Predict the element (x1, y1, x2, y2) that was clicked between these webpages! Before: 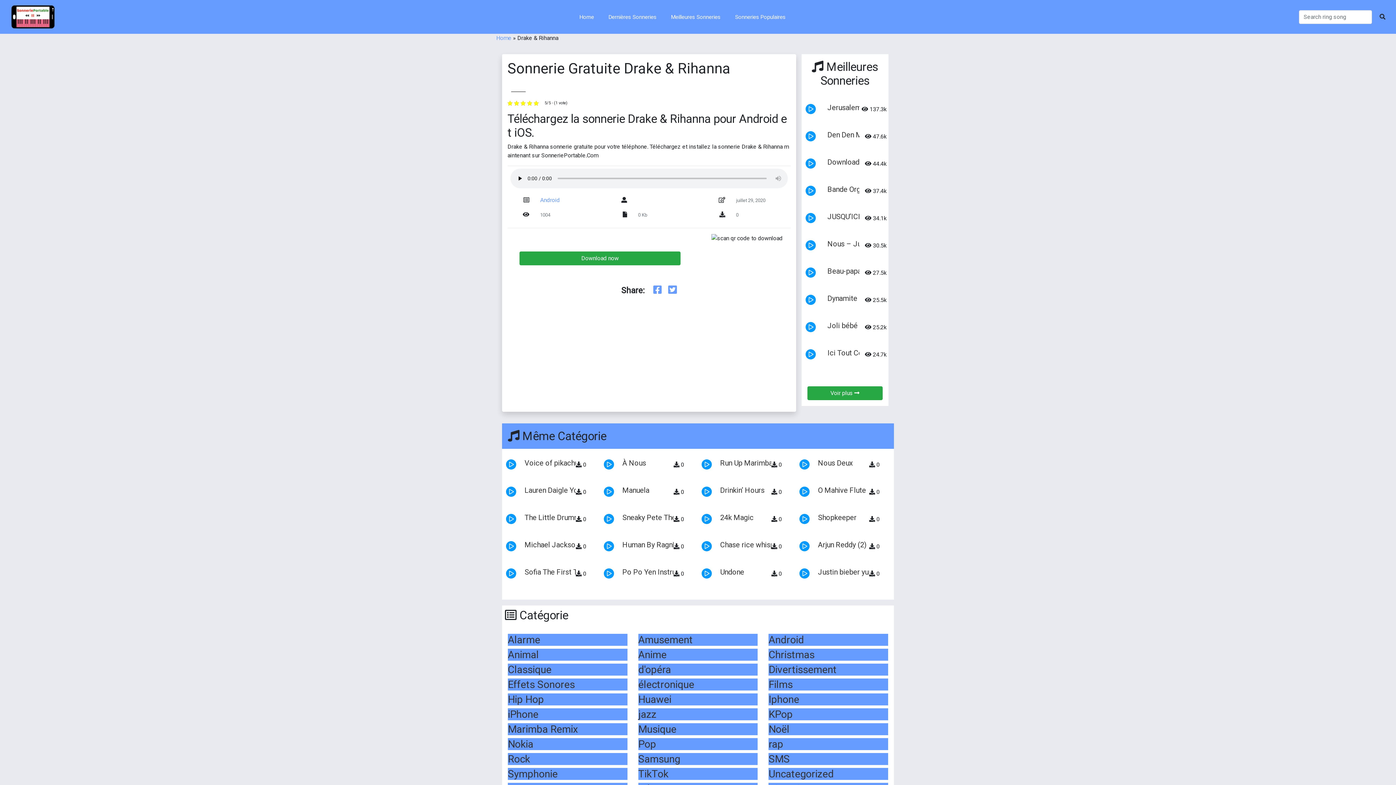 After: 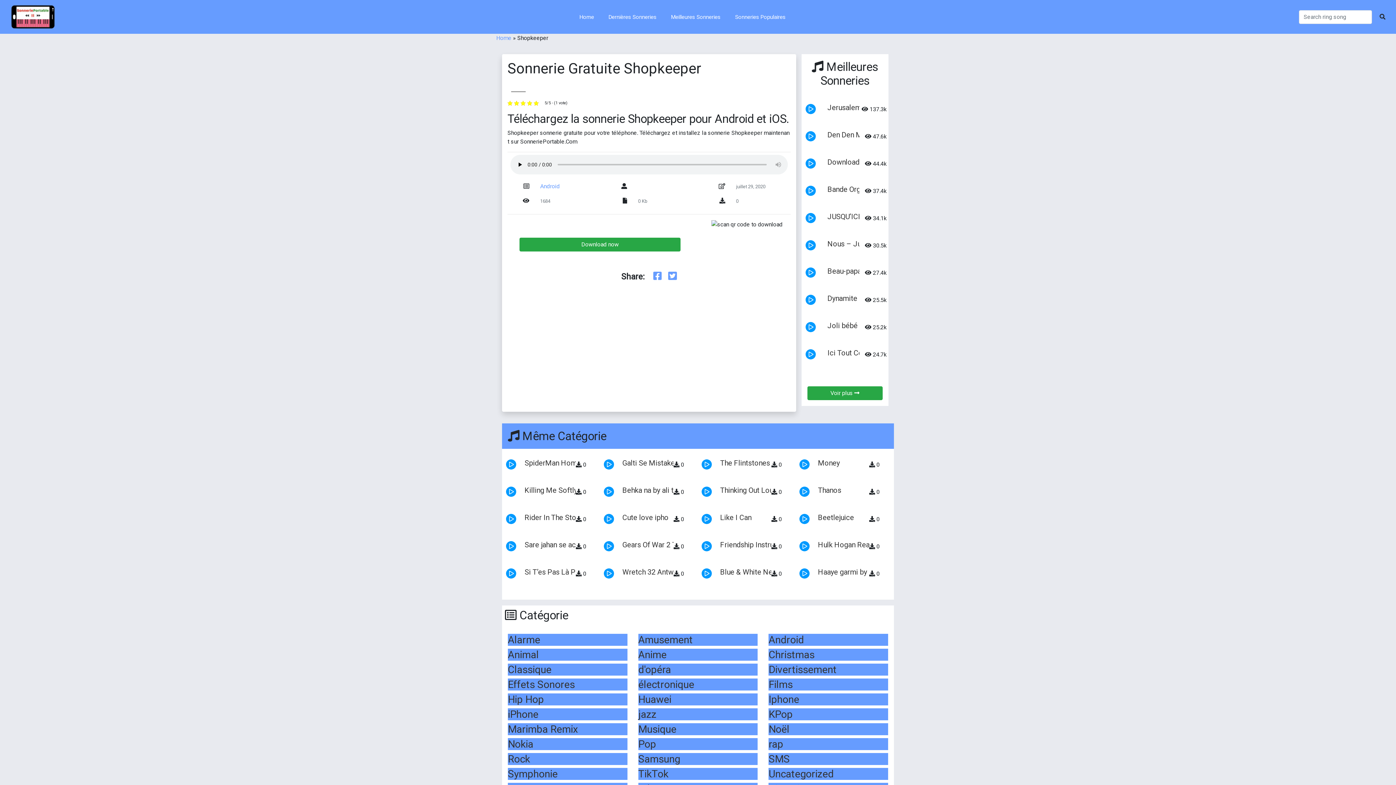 Action: bbox: (818, 513, 856, 522) label: Shopkeeper